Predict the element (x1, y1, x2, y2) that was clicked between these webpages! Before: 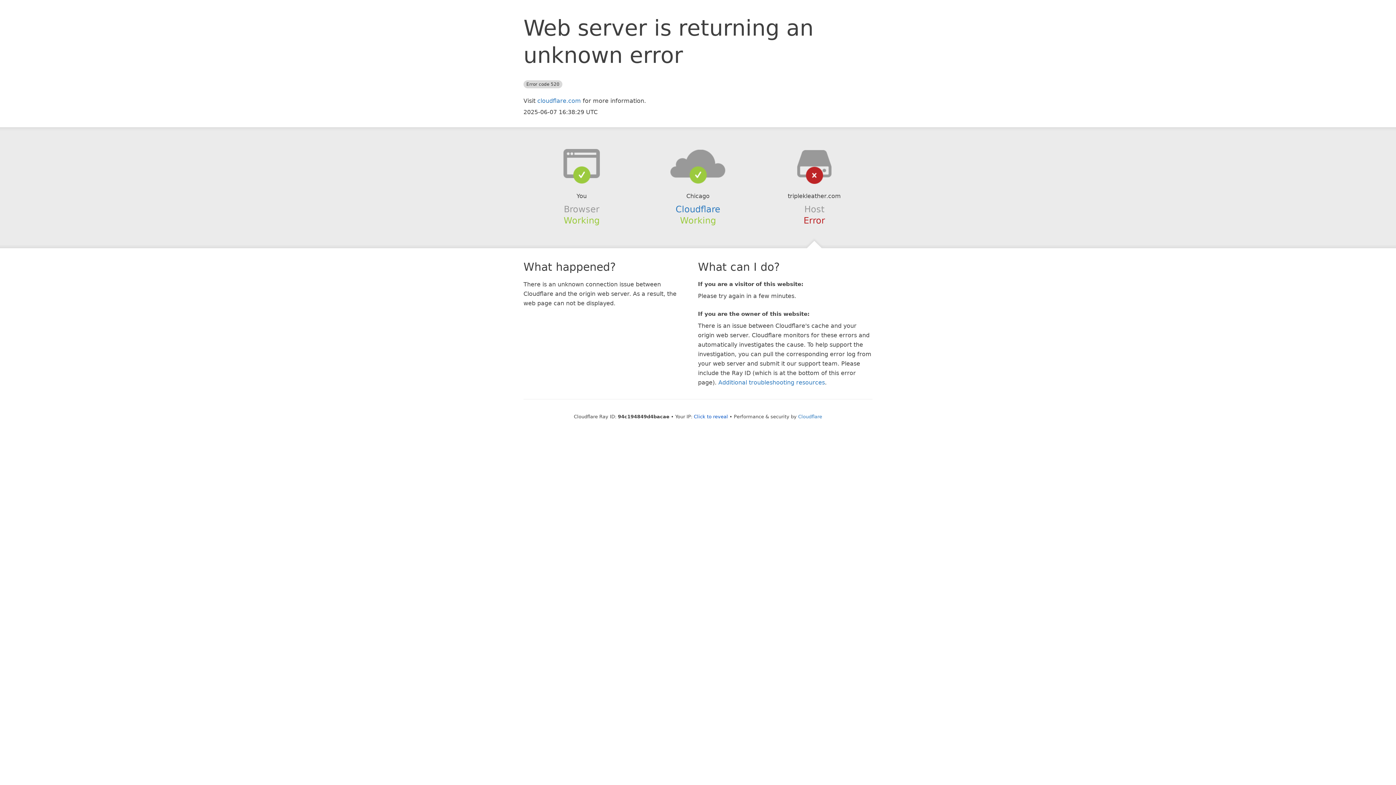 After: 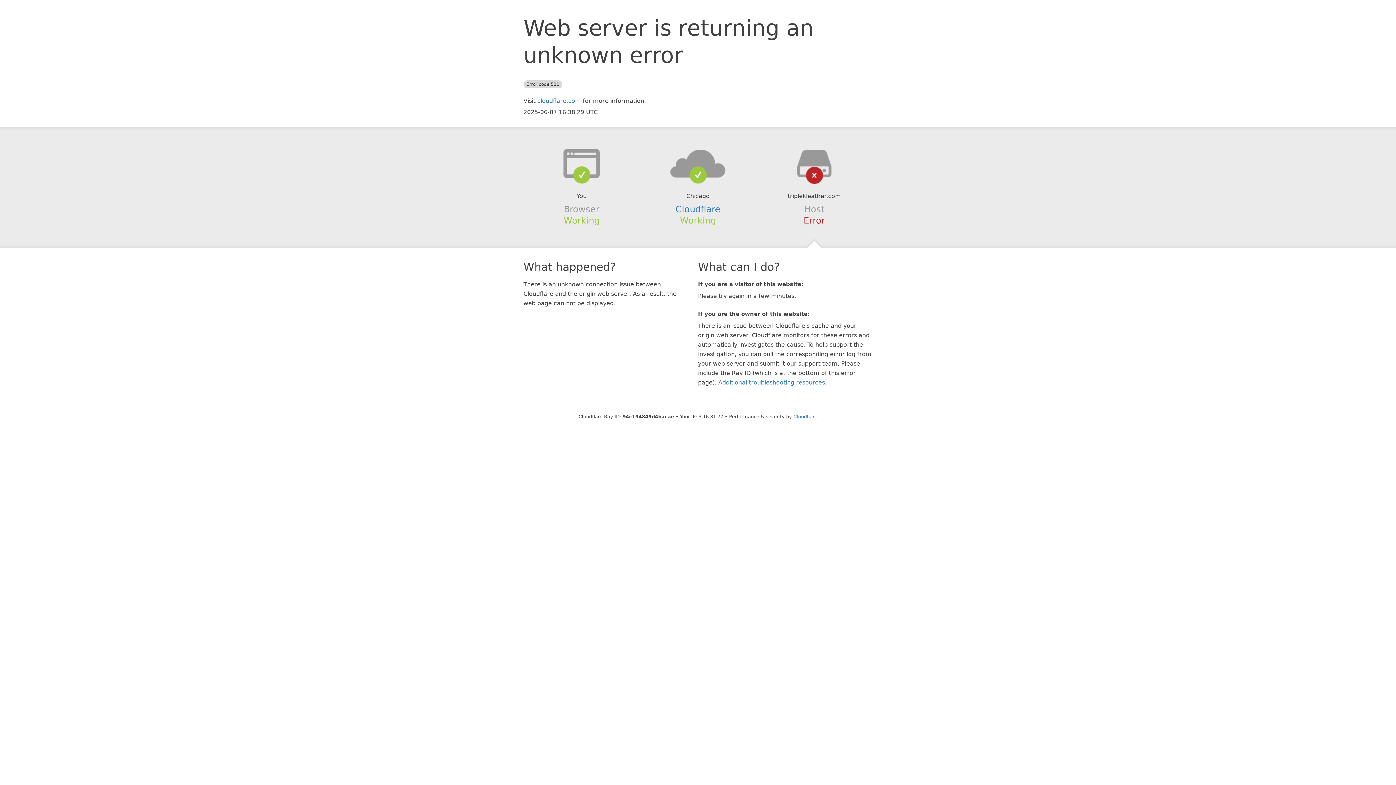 Action: label: Click to reveal bbox: (694, 414, 728, 419)